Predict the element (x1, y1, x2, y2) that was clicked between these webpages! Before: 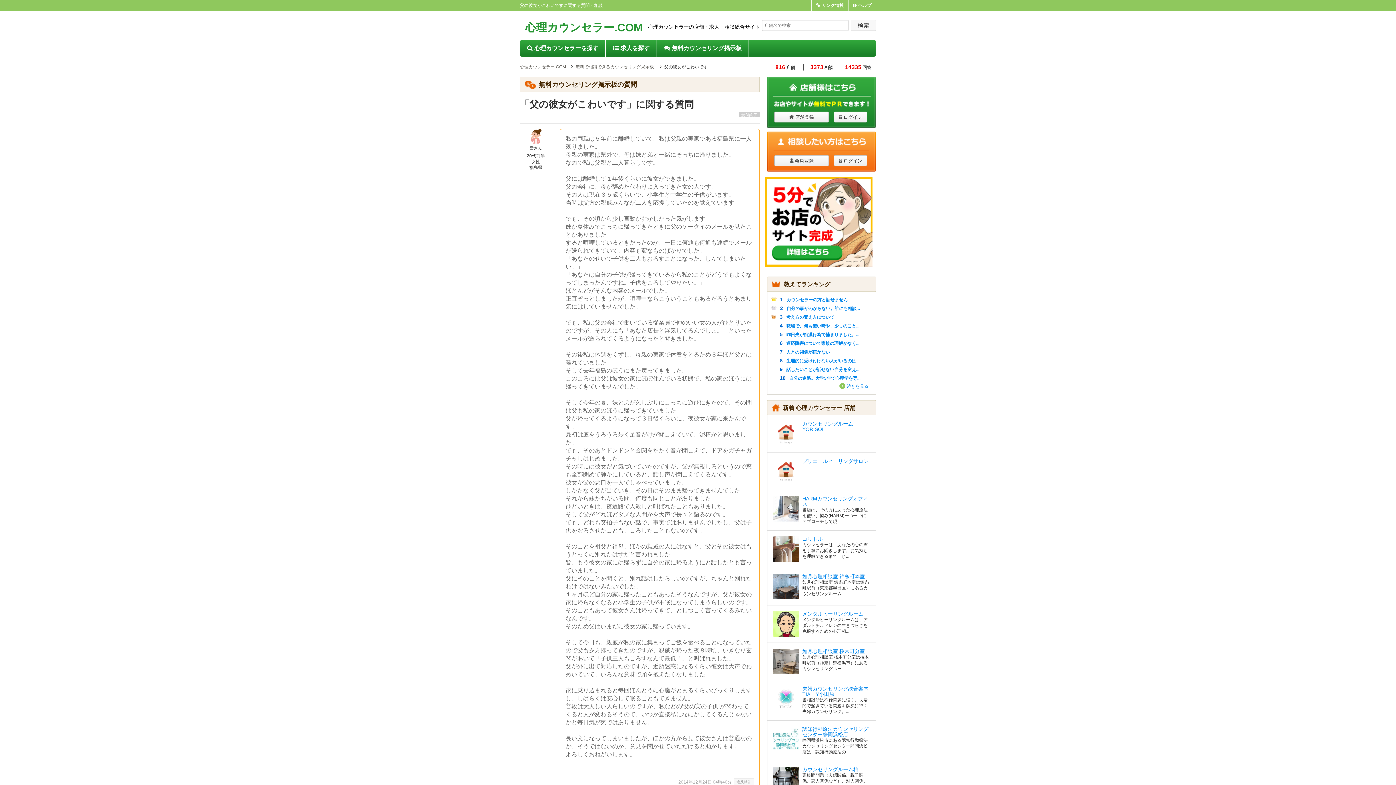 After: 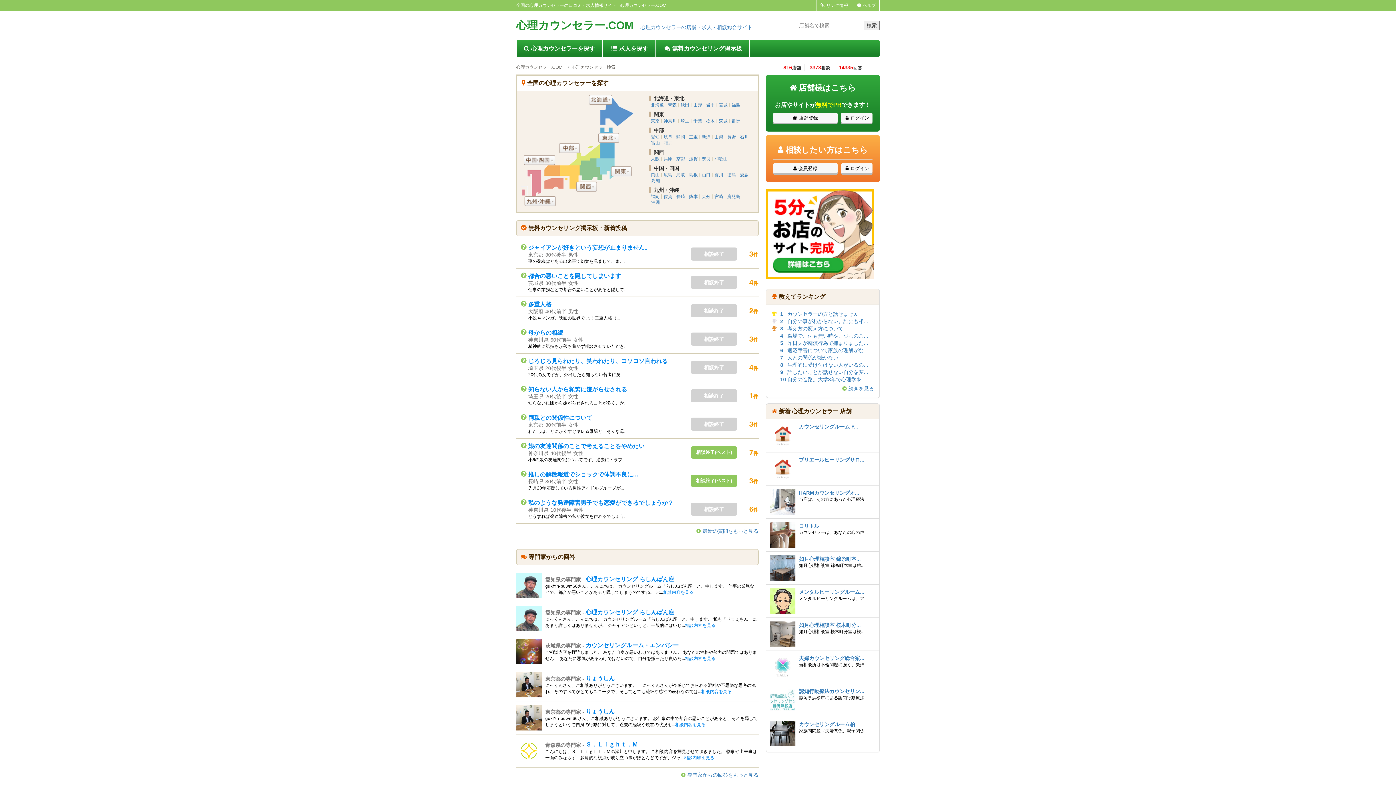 Action: label: 心理カウンセラー.COM bbox: (520, 64, 566, 69)